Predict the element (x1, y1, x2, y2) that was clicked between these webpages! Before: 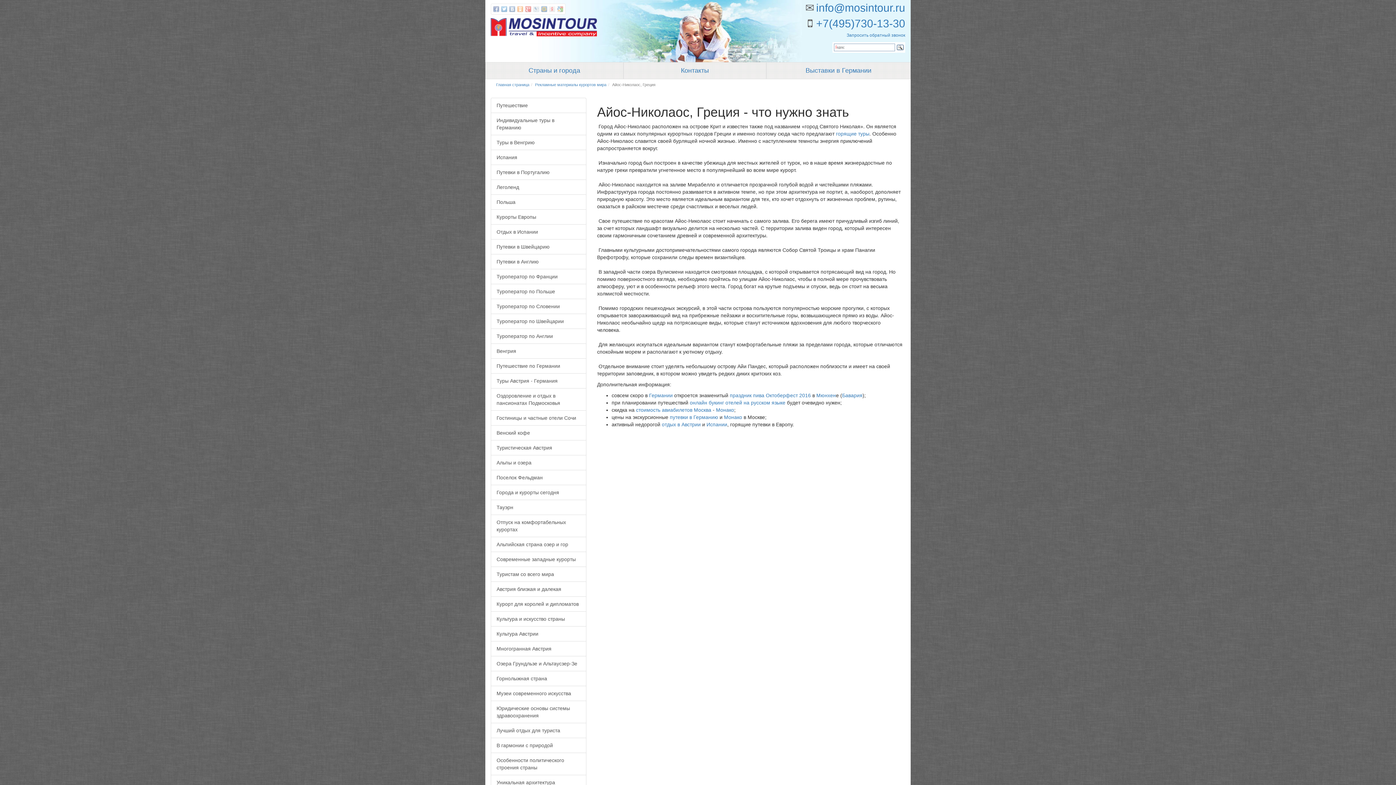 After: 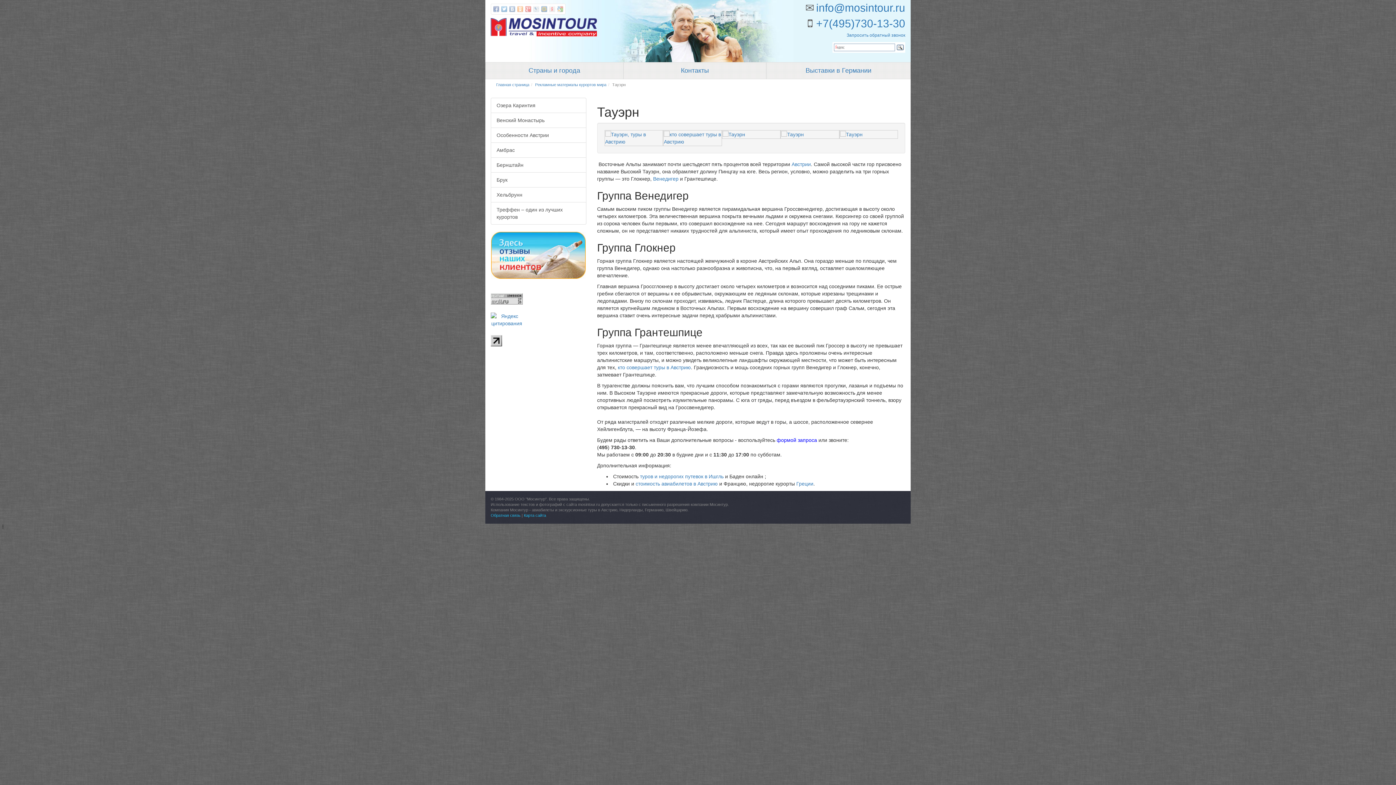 Action: label: Тауэрн bbox: (490, 500, 586, 515)